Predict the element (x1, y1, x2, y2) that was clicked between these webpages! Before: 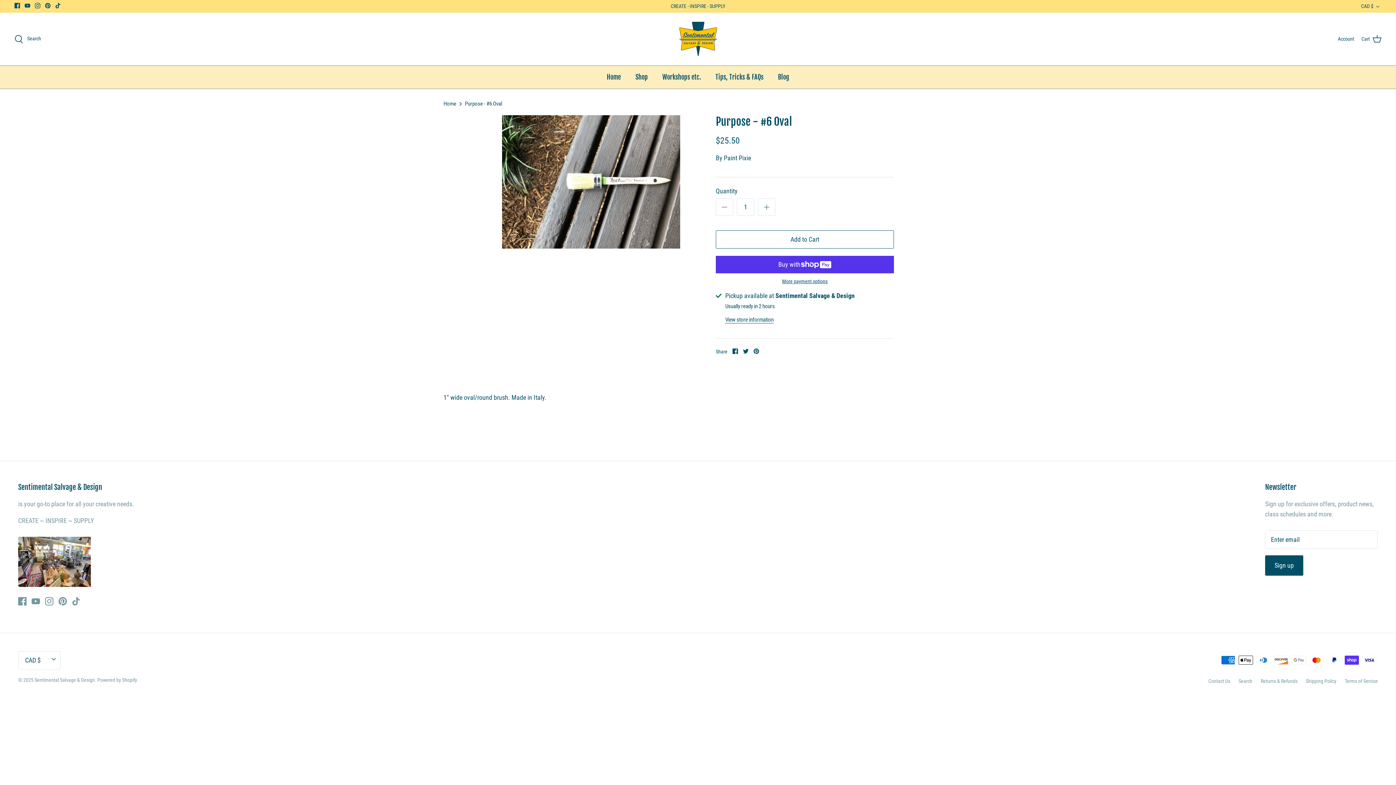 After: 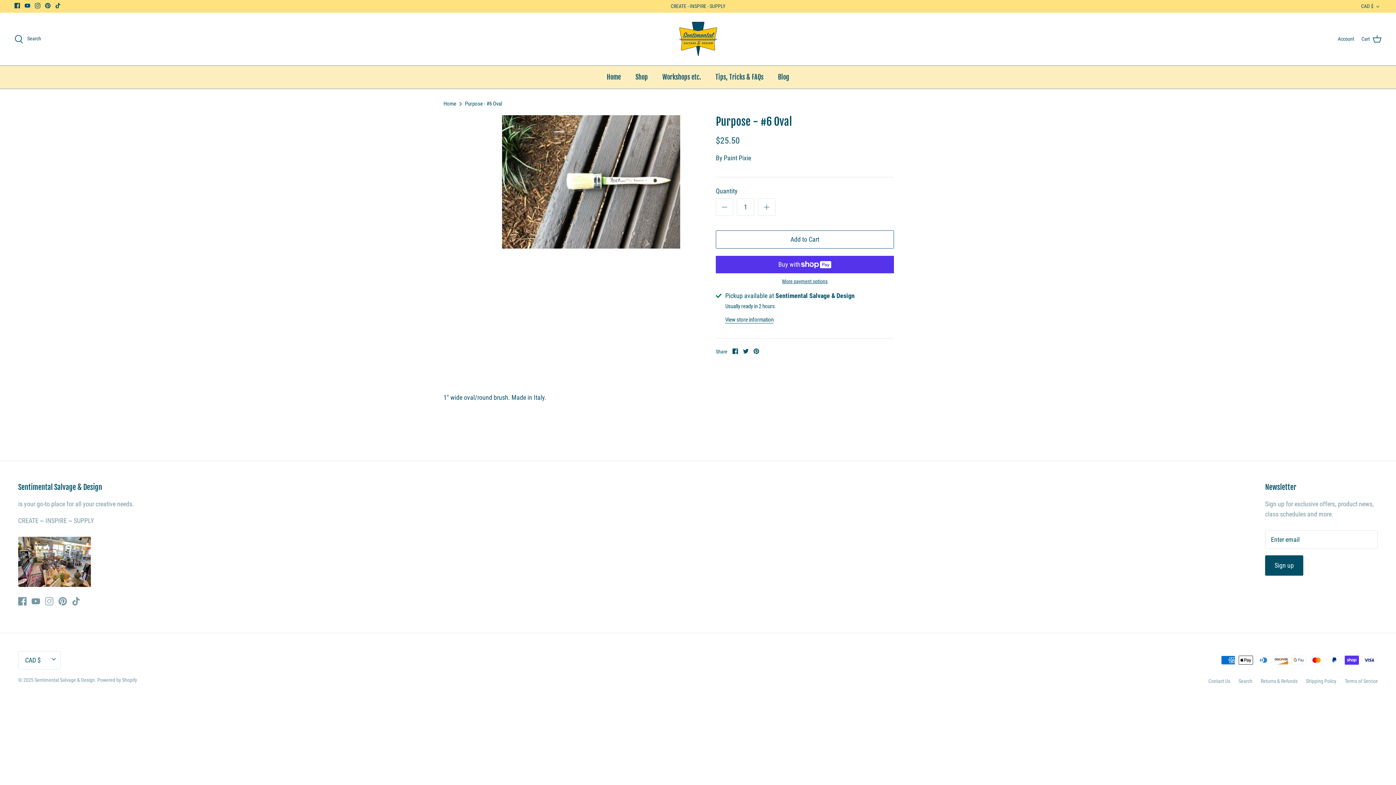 Action: label: Instagram bbox: (45, 597, 53, 605)